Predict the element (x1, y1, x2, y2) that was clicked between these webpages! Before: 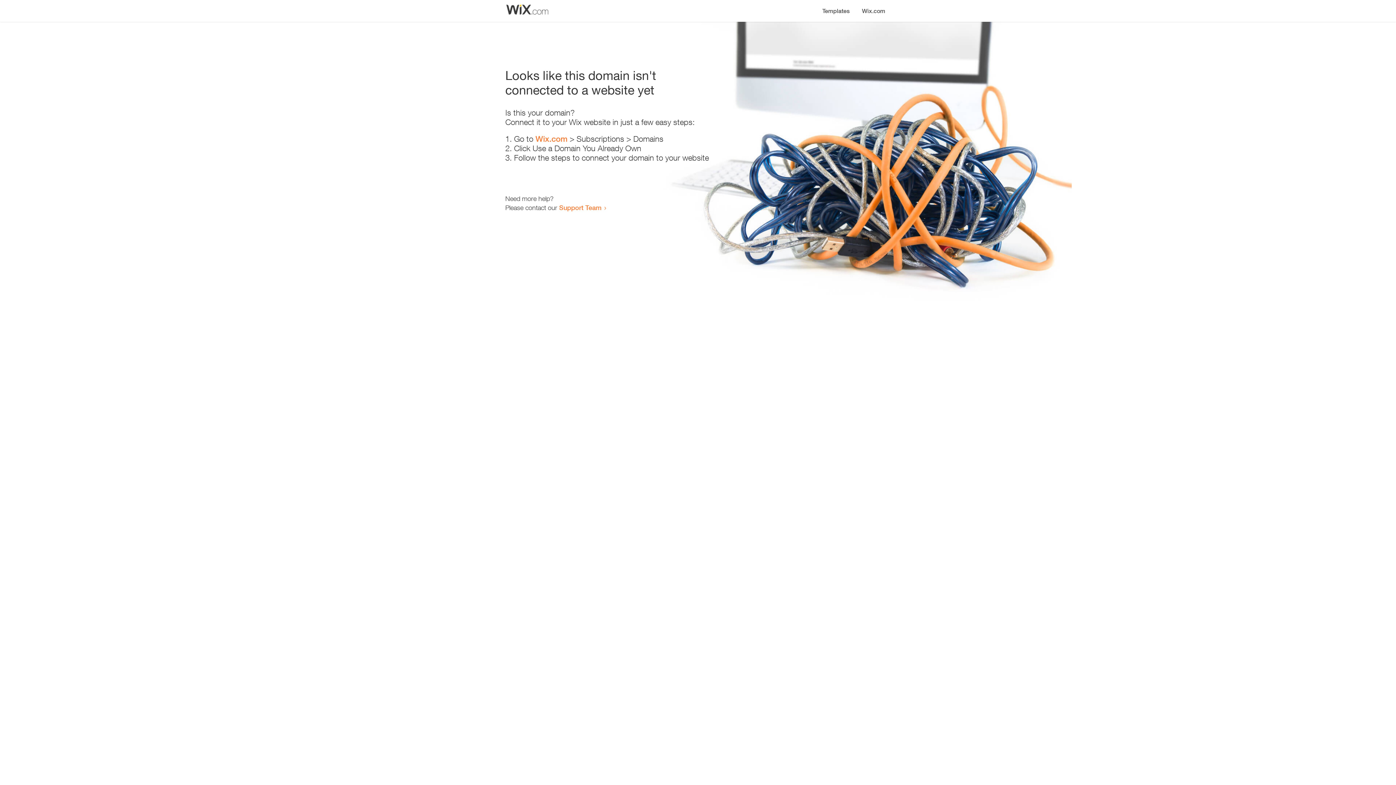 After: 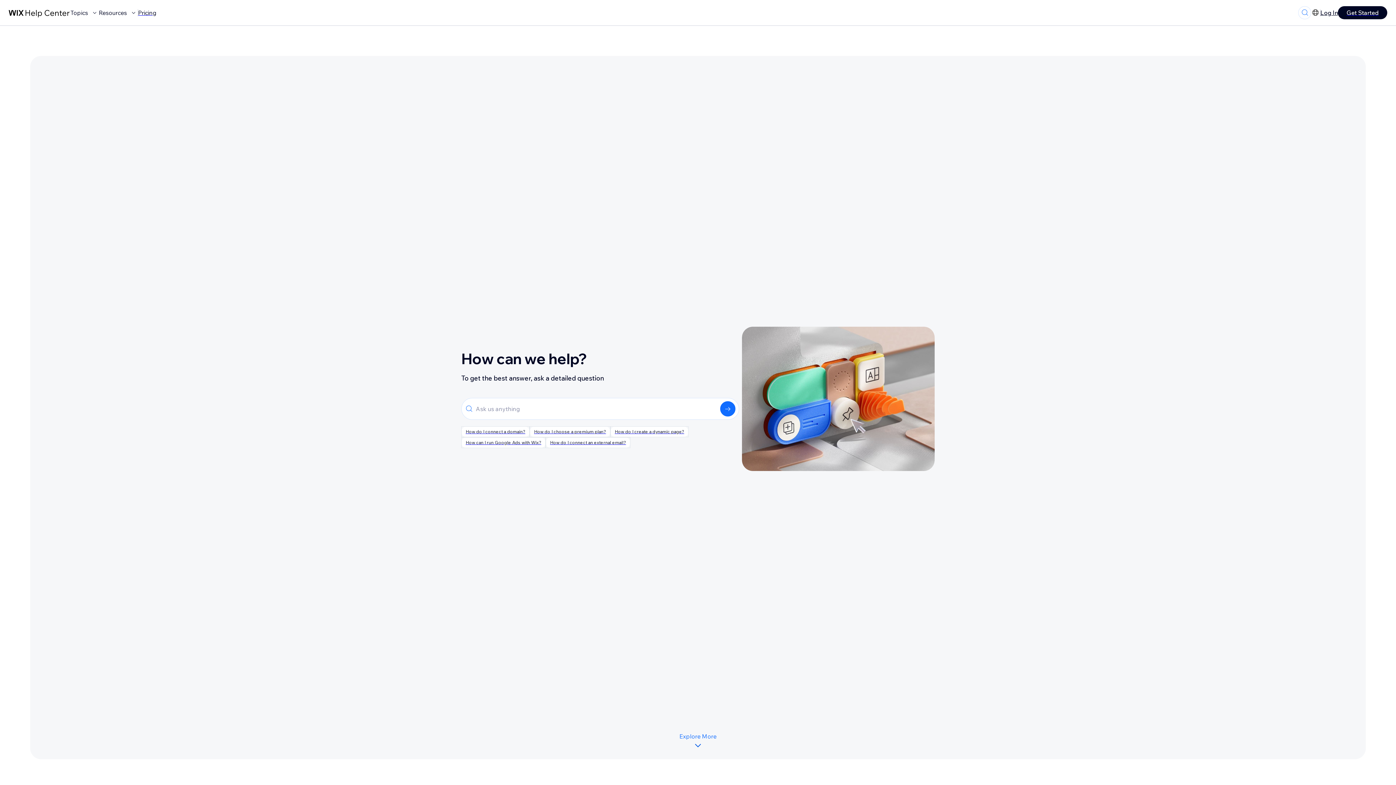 Action: label: Support Team bbox: (559, 203, 601, 211)